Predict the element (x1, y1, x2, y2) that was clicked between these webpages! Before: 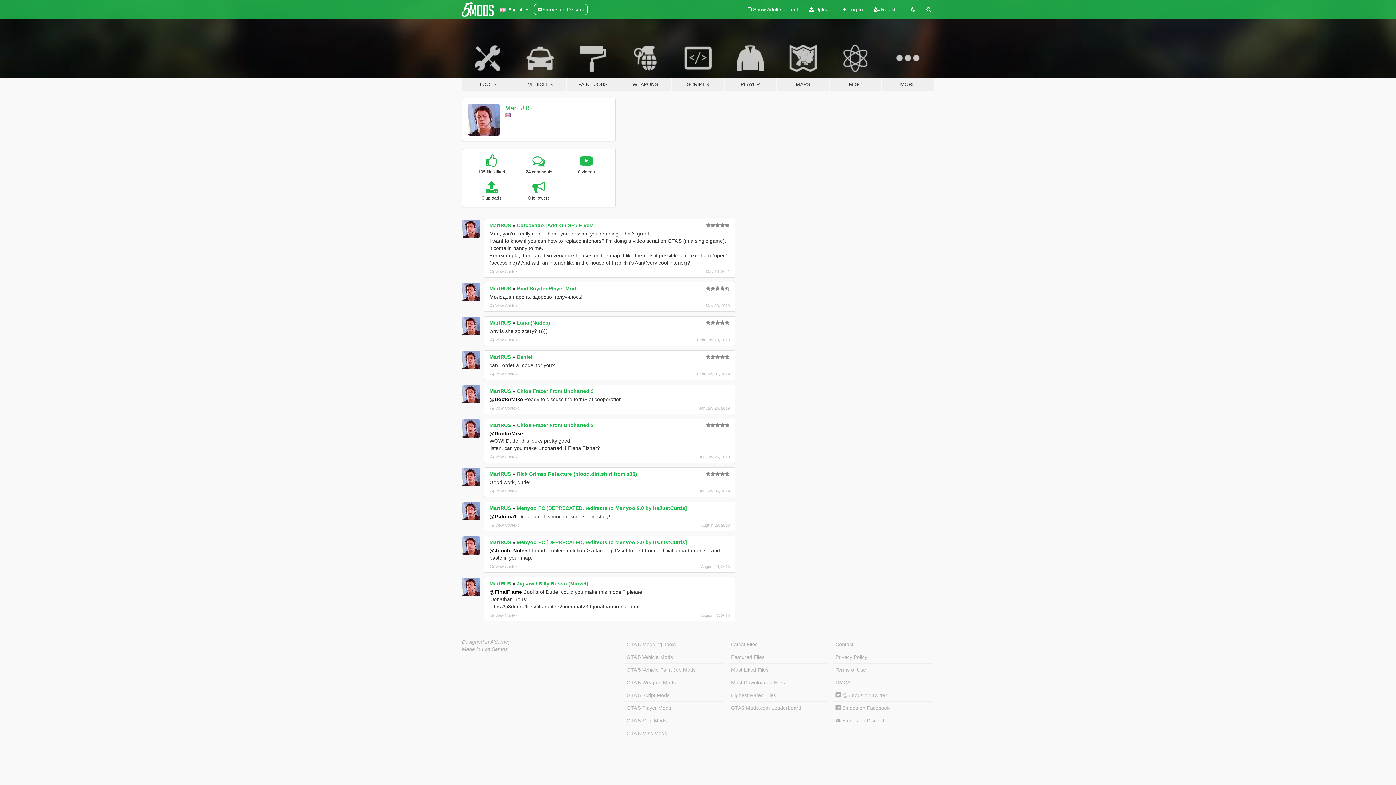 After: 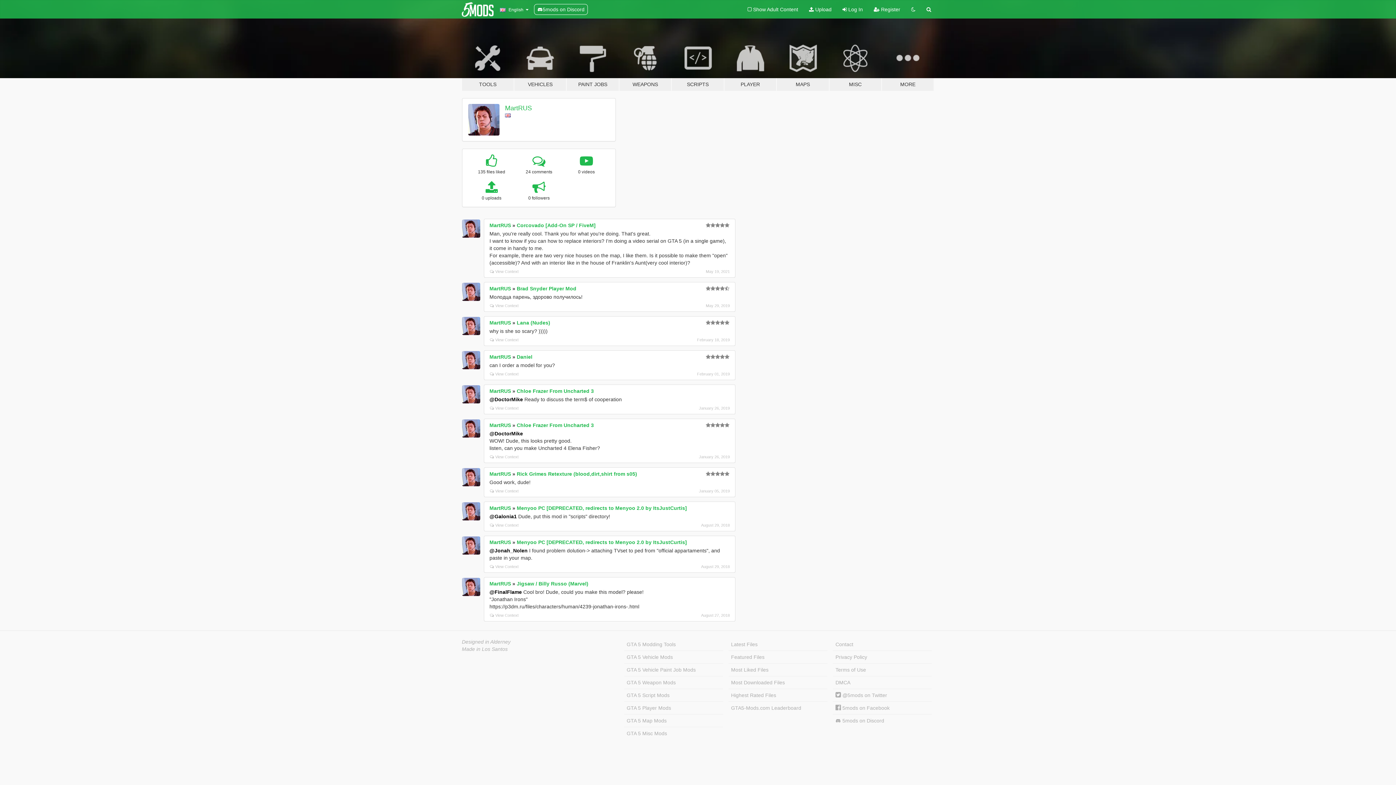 Action: bbox: (462, 316, 480, 335)